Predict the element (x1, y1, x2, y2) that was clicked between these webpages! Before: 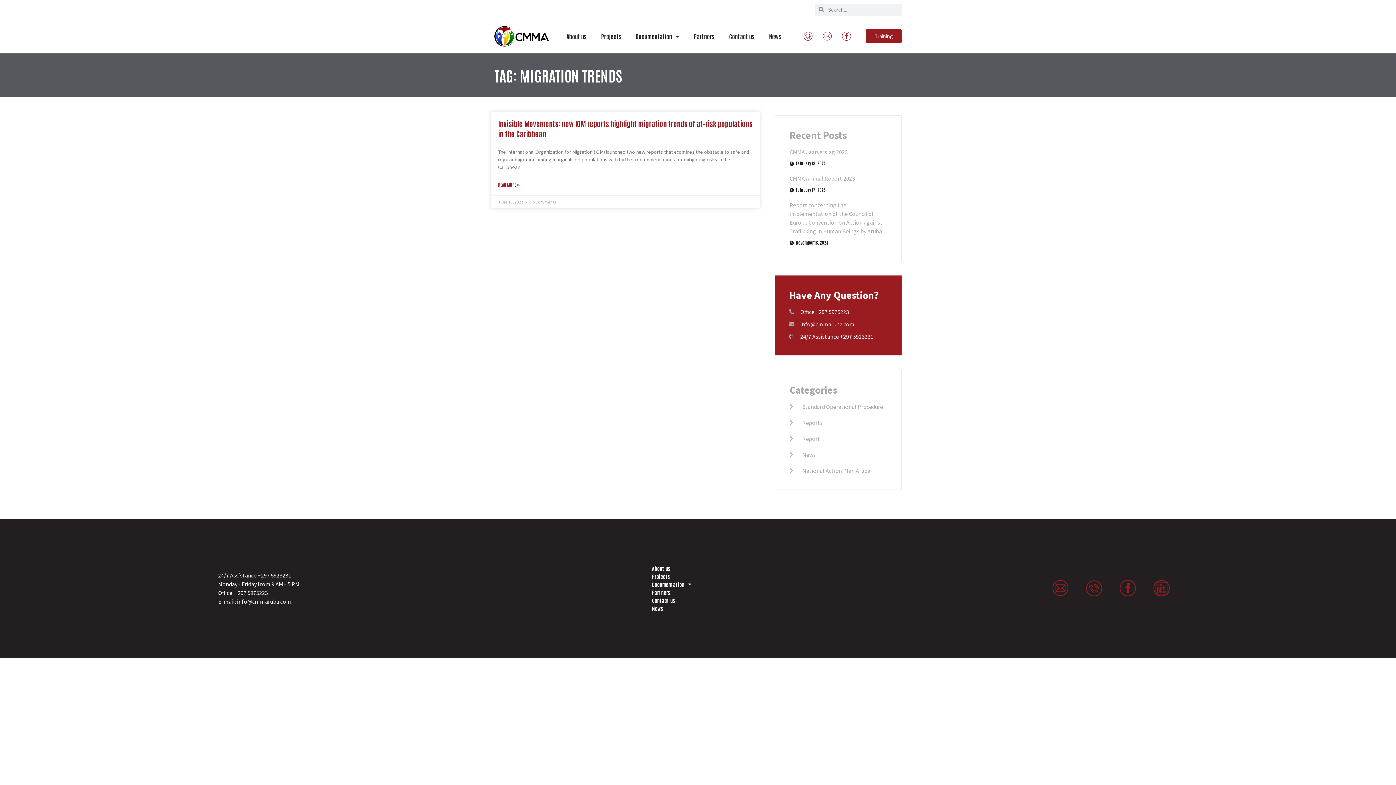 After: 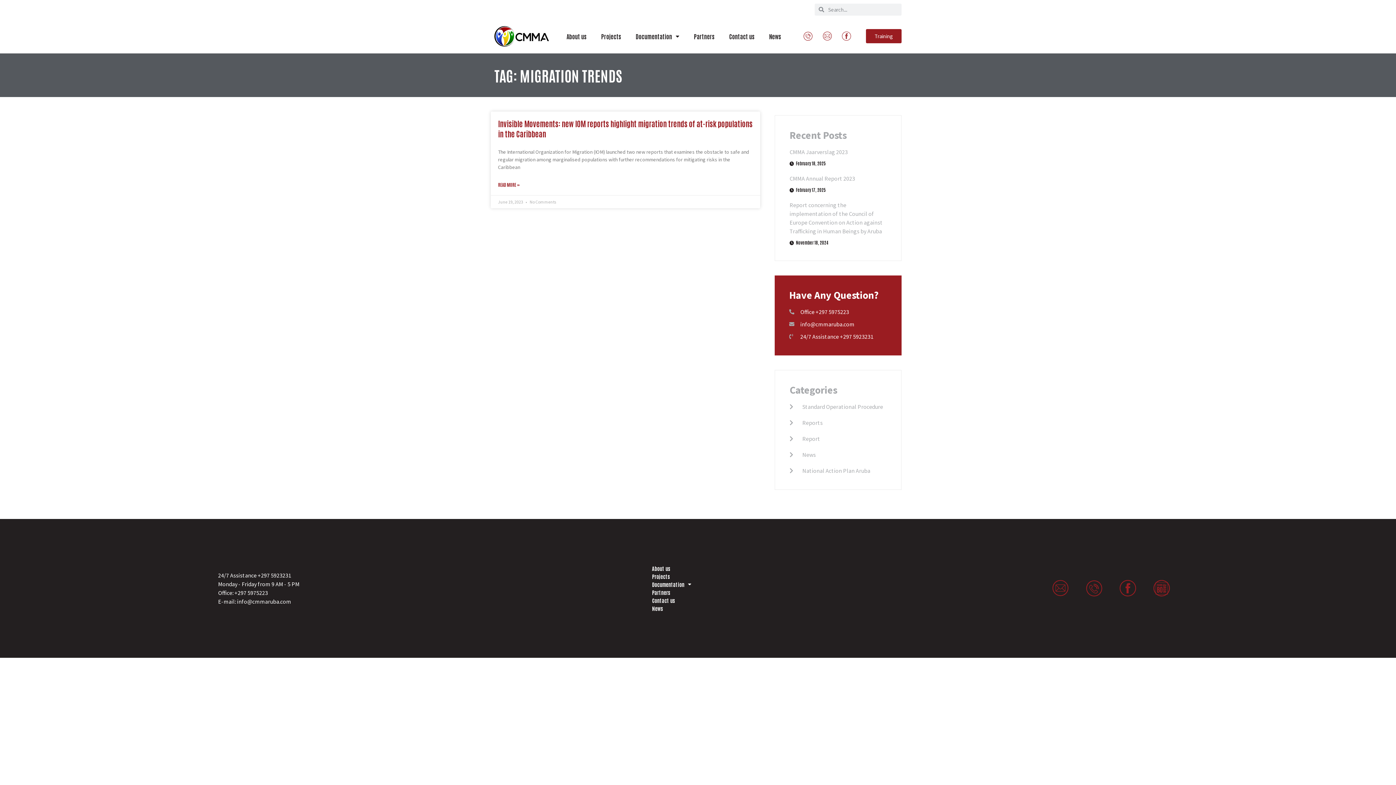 Action: bbox: (837, 27, 855, 45)